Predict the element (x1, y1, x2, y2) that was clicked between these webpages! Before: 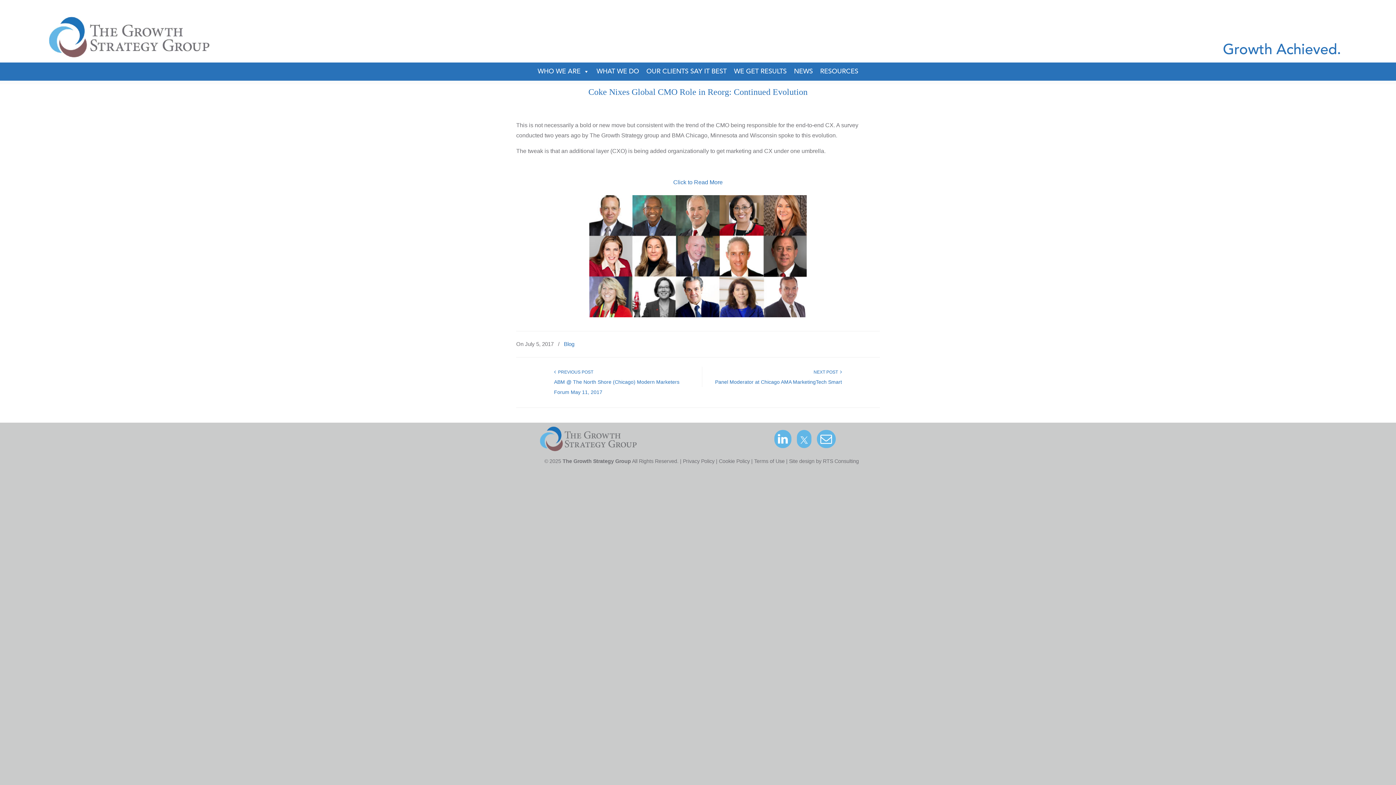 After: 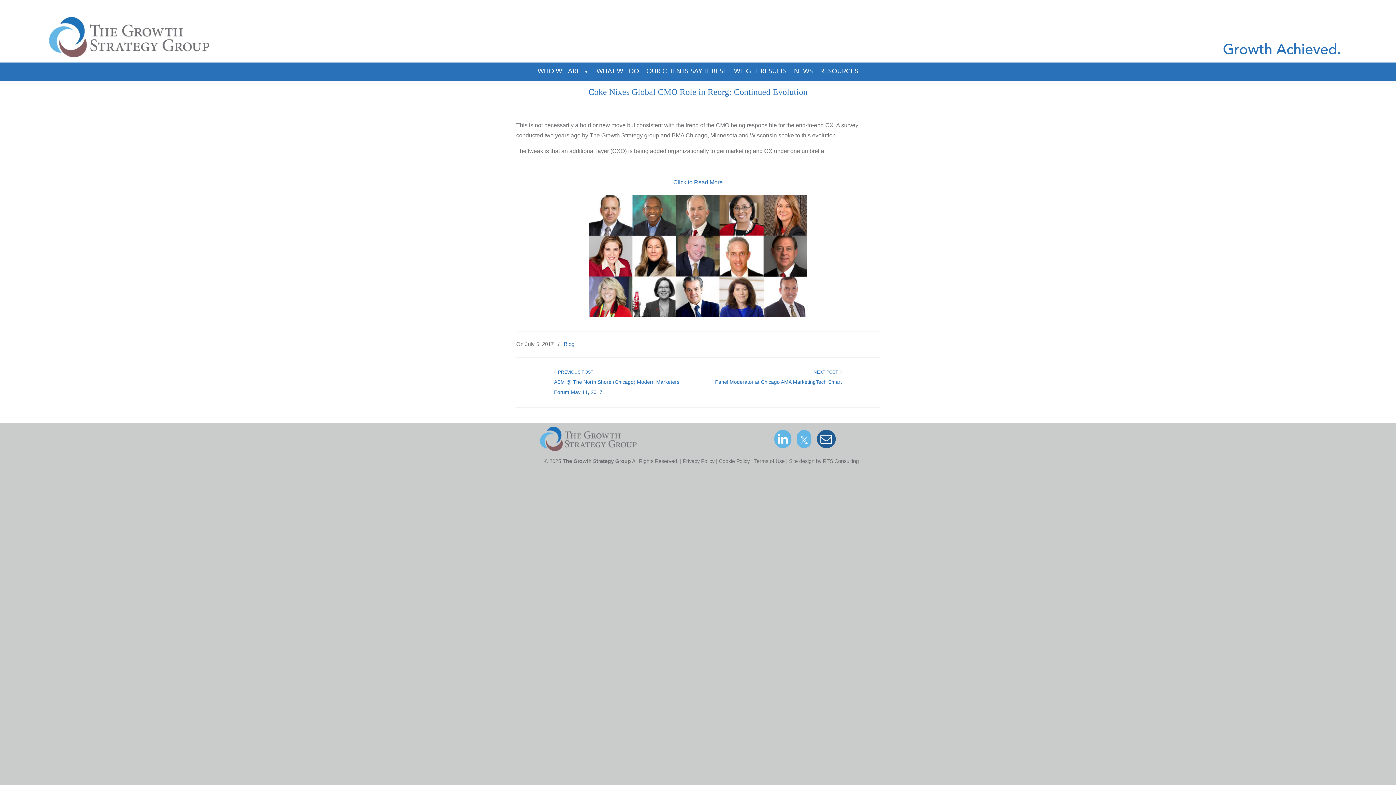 Action: bbox: (816, 430, 835, 448) label: Email